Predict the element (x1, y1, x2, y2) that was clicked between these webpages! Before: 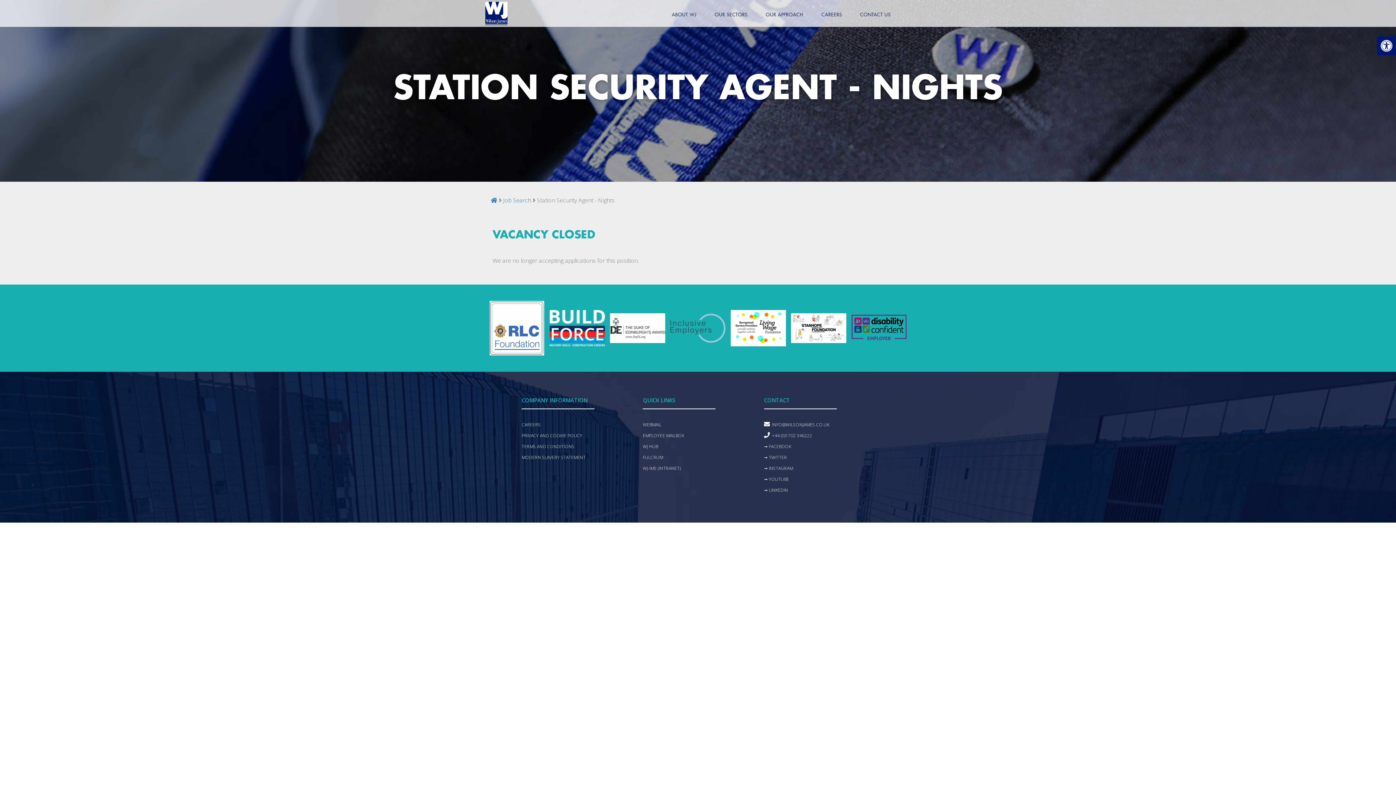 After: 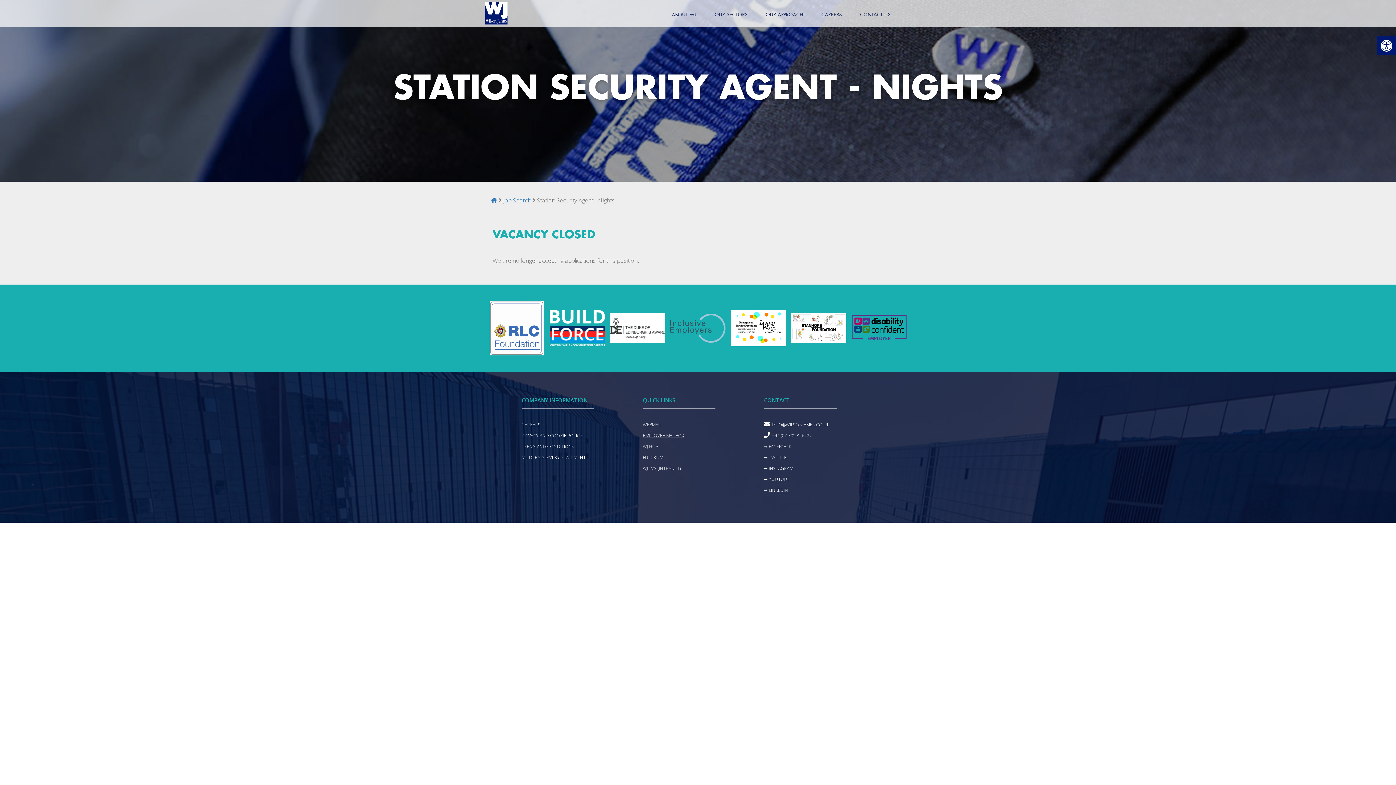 Action: bbox: (643, 432, 684, 438) label: EMPLOYEE MAILBOX